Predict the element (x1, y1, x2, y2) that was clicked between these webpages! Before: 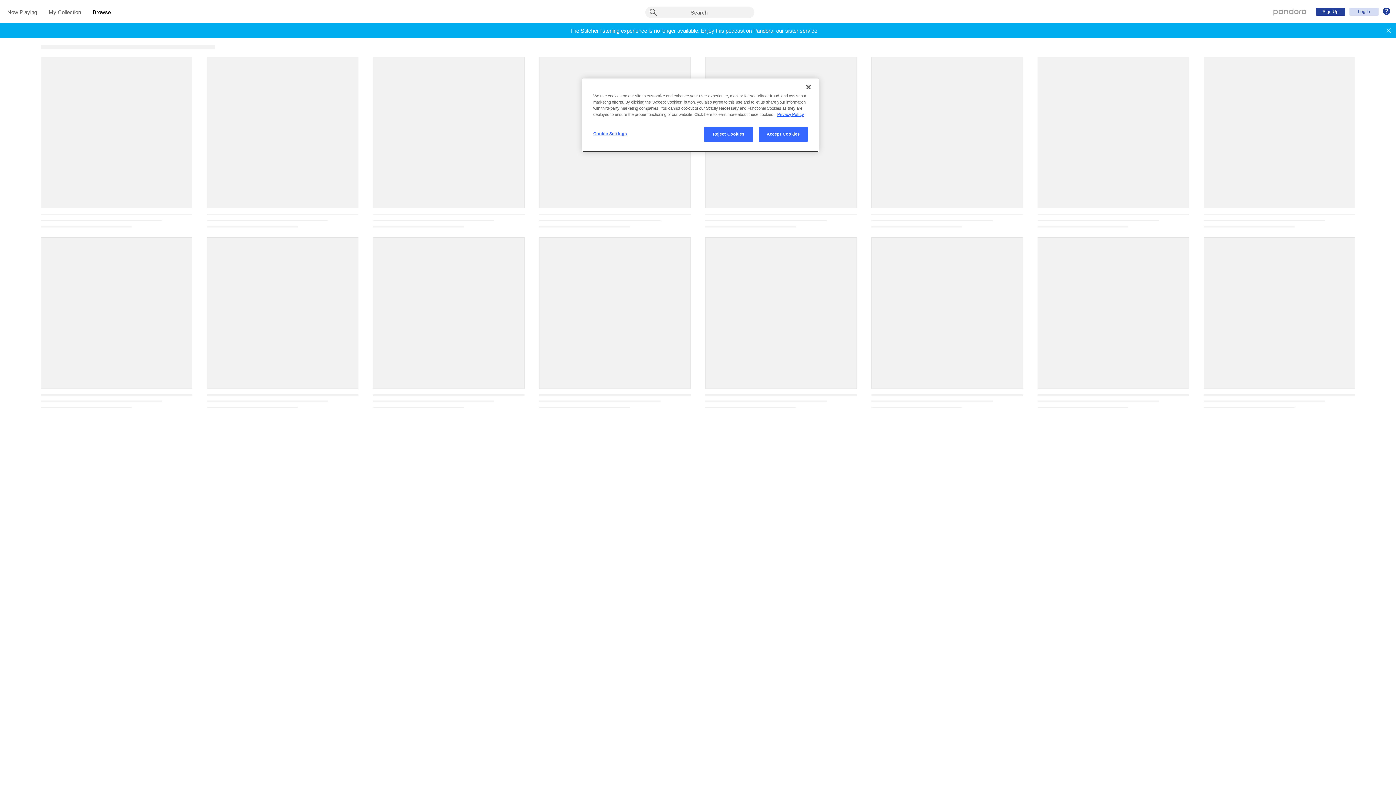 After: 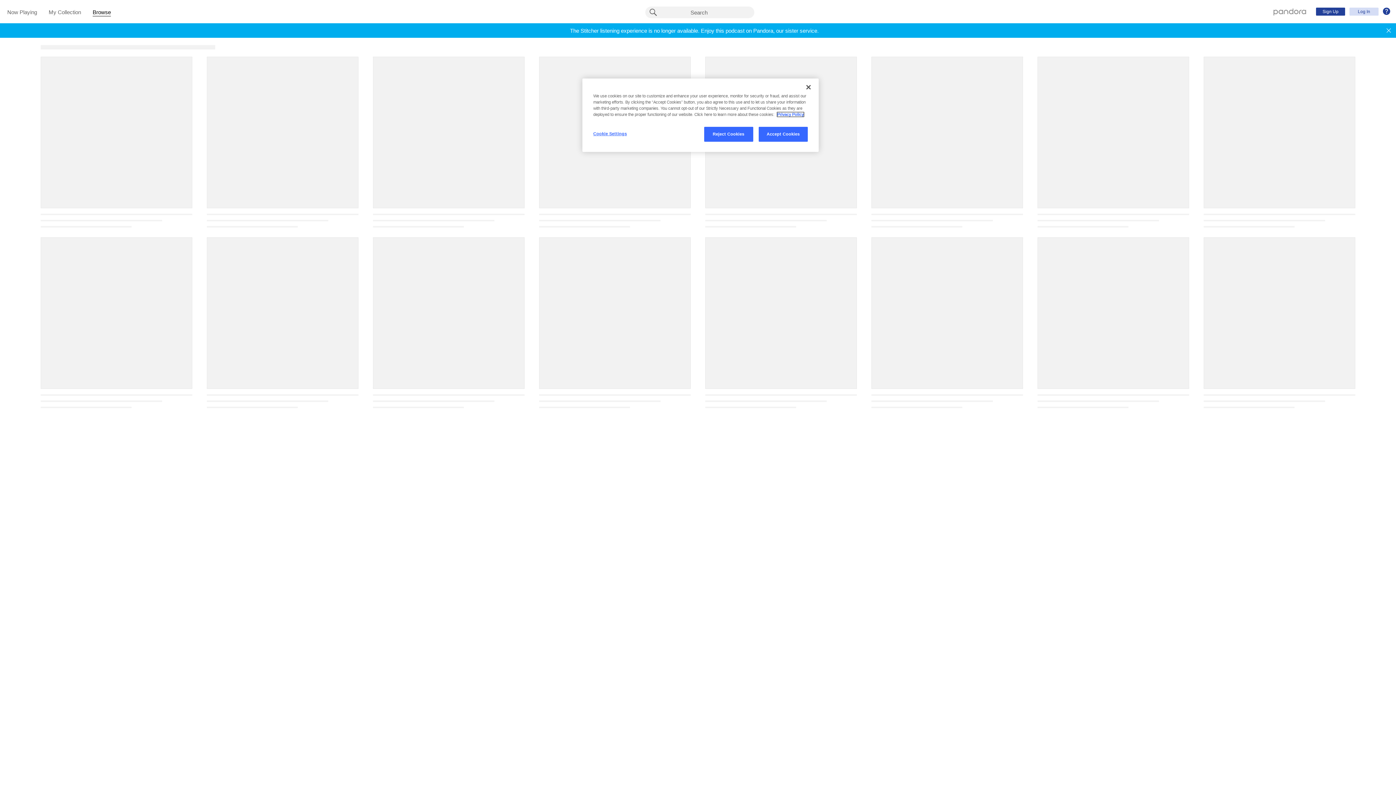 Action: bbox: (777, 112, 804, 116) label: More information about your privacy, opens in a new tab